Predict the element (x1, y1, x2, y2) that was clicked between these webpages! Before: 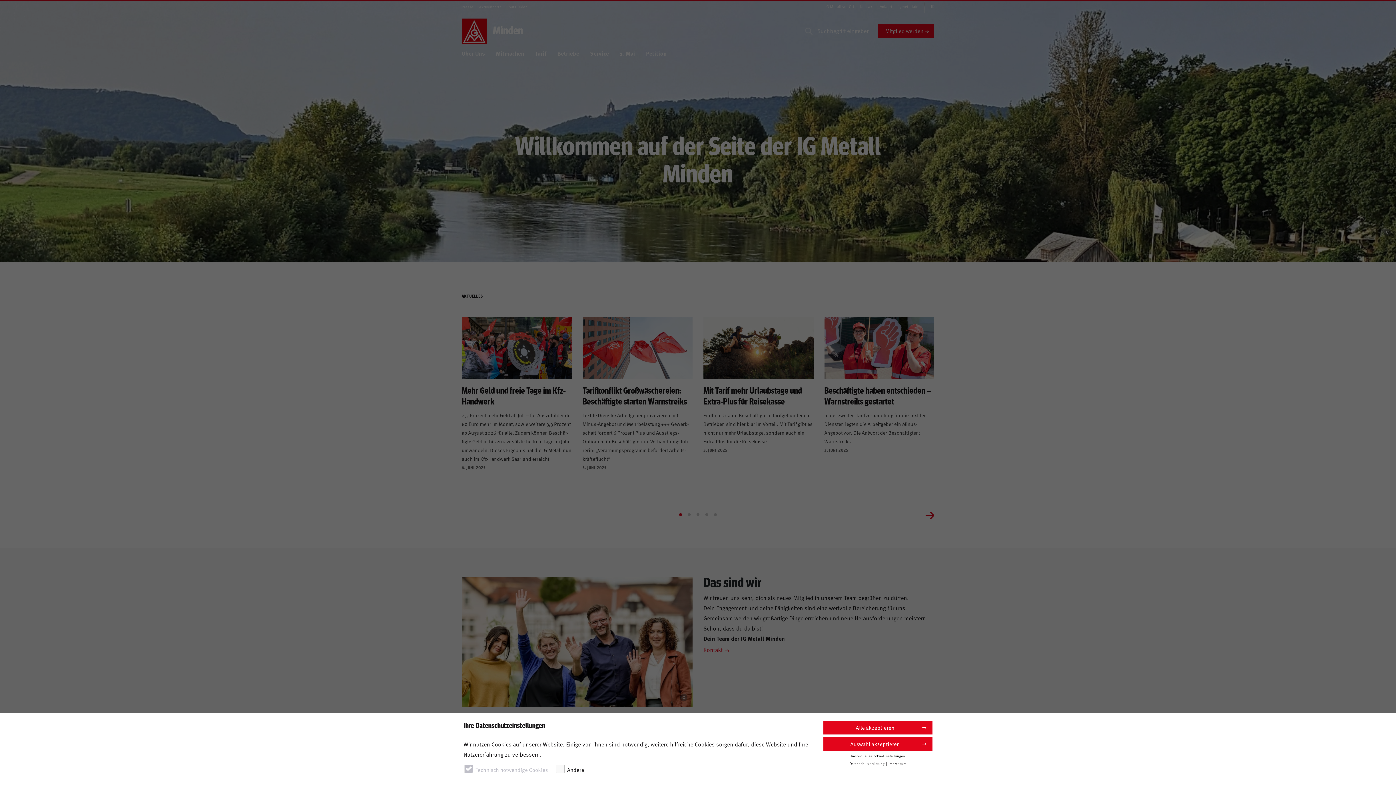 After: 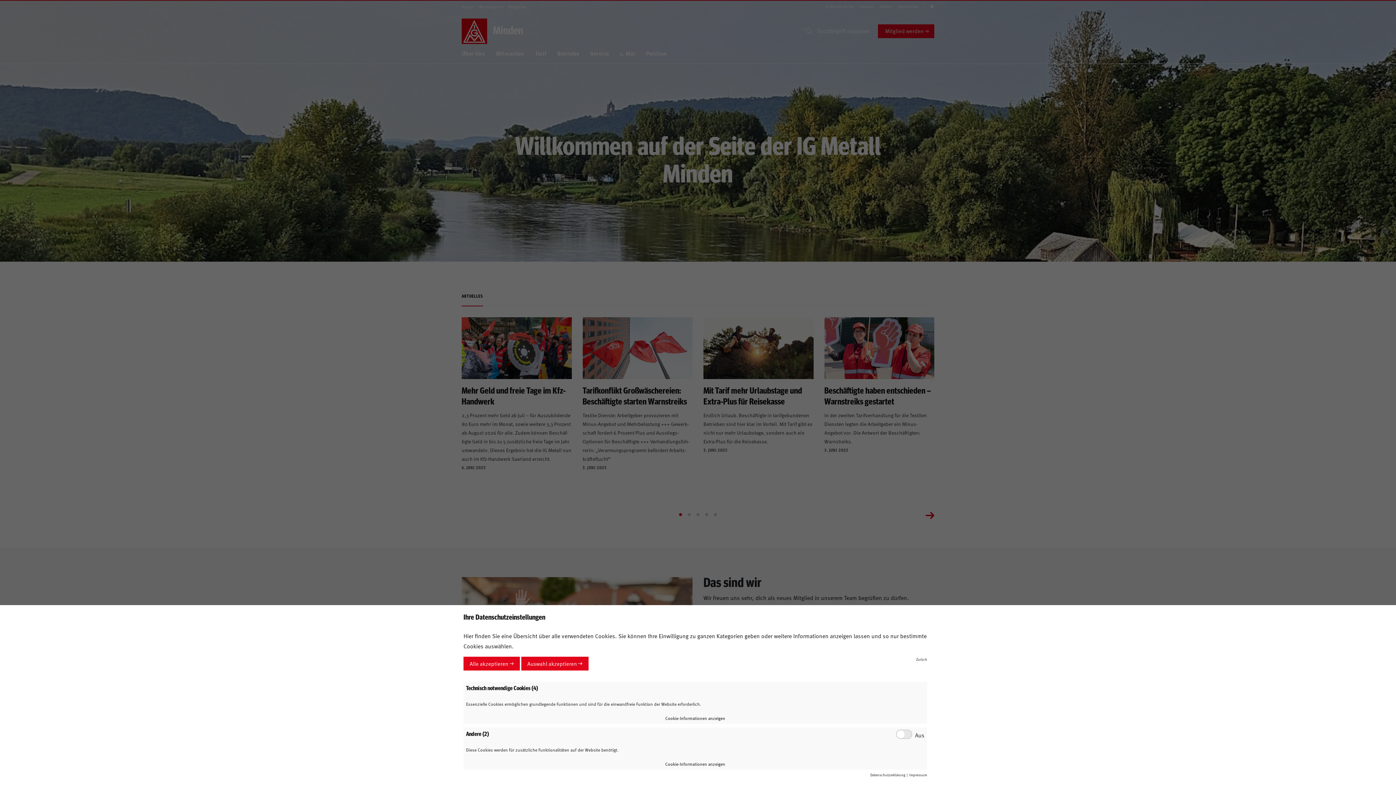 Action: bbox: (823, 753, 932, 759) label: Individuelle Cookie-Einstellungen